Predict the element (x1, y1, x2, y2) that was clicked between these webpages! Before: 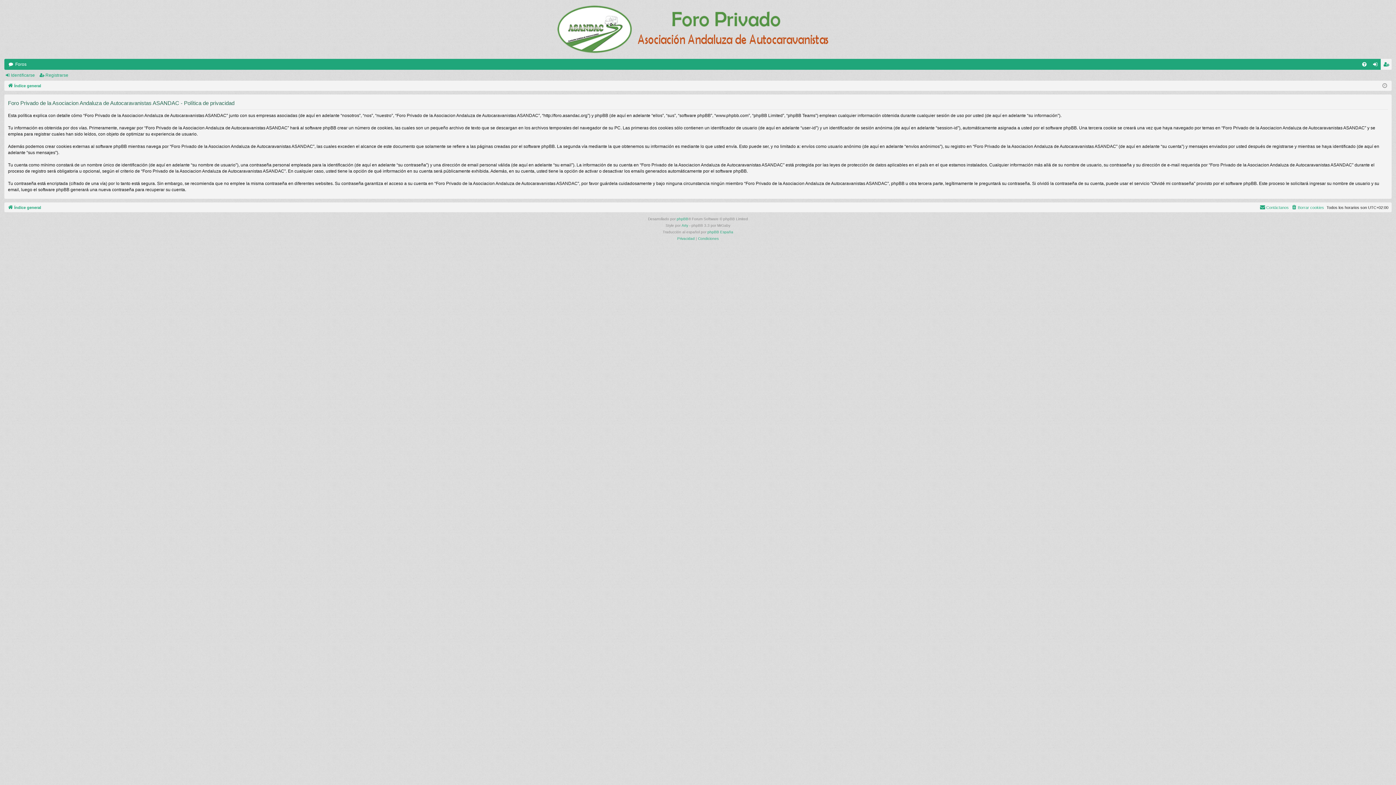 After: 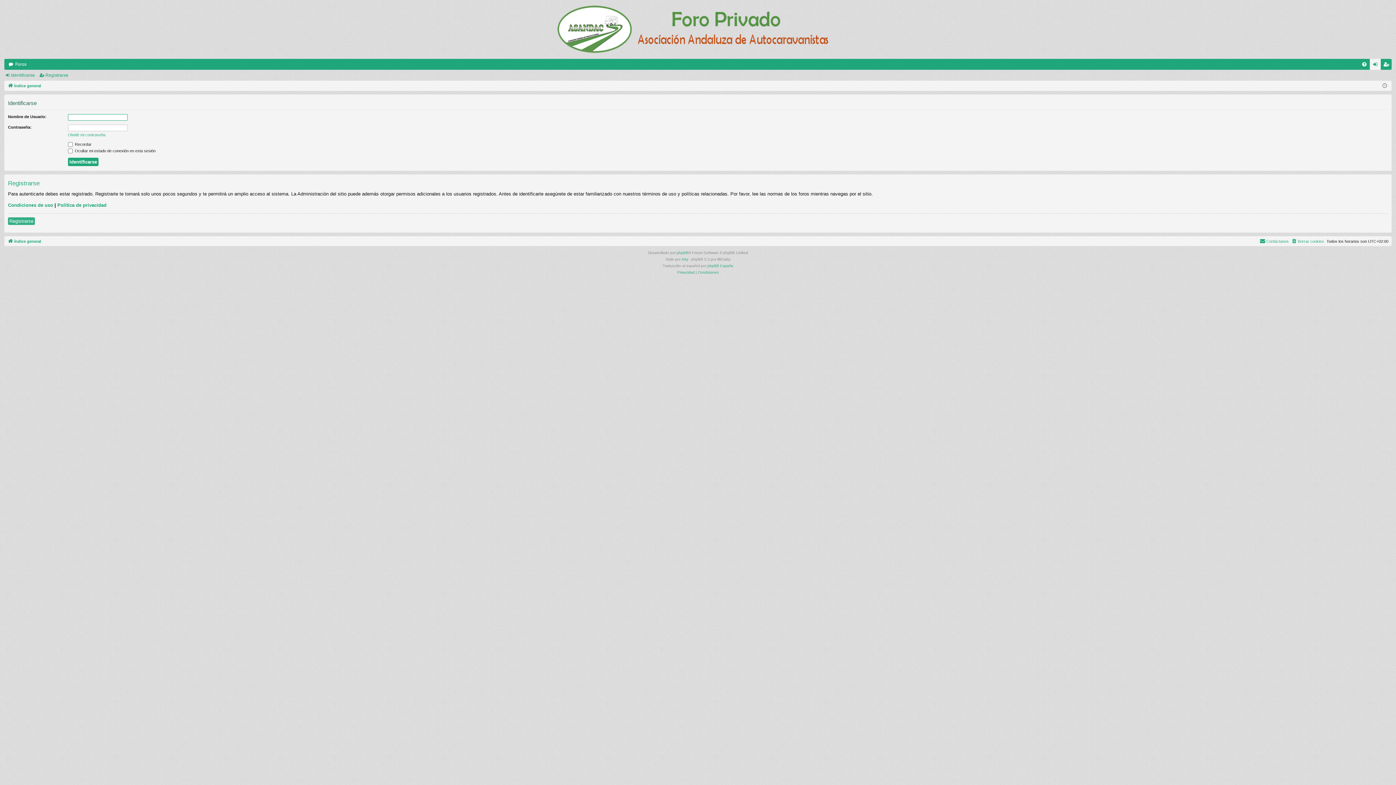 Action: bbox: (4, 70, 37, 80) label: Identificarse